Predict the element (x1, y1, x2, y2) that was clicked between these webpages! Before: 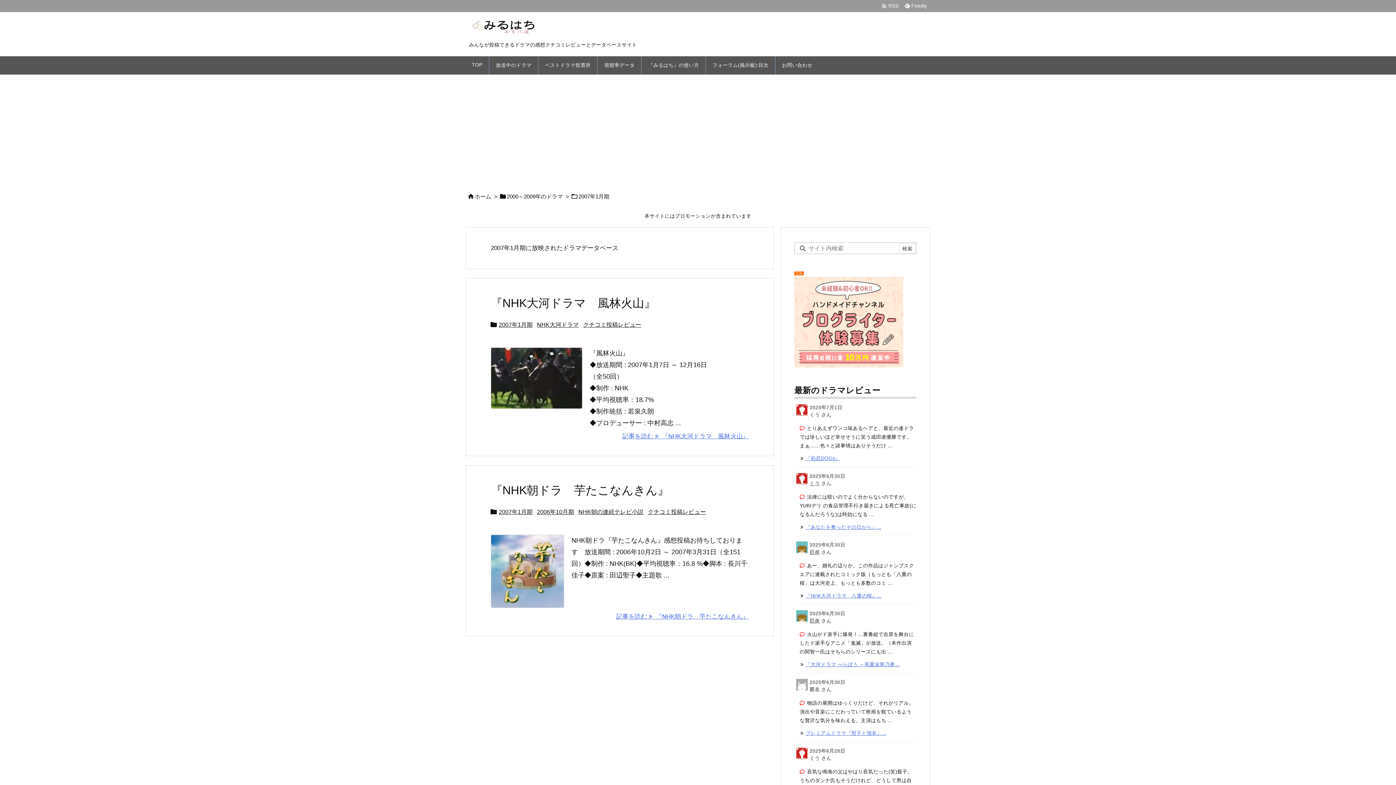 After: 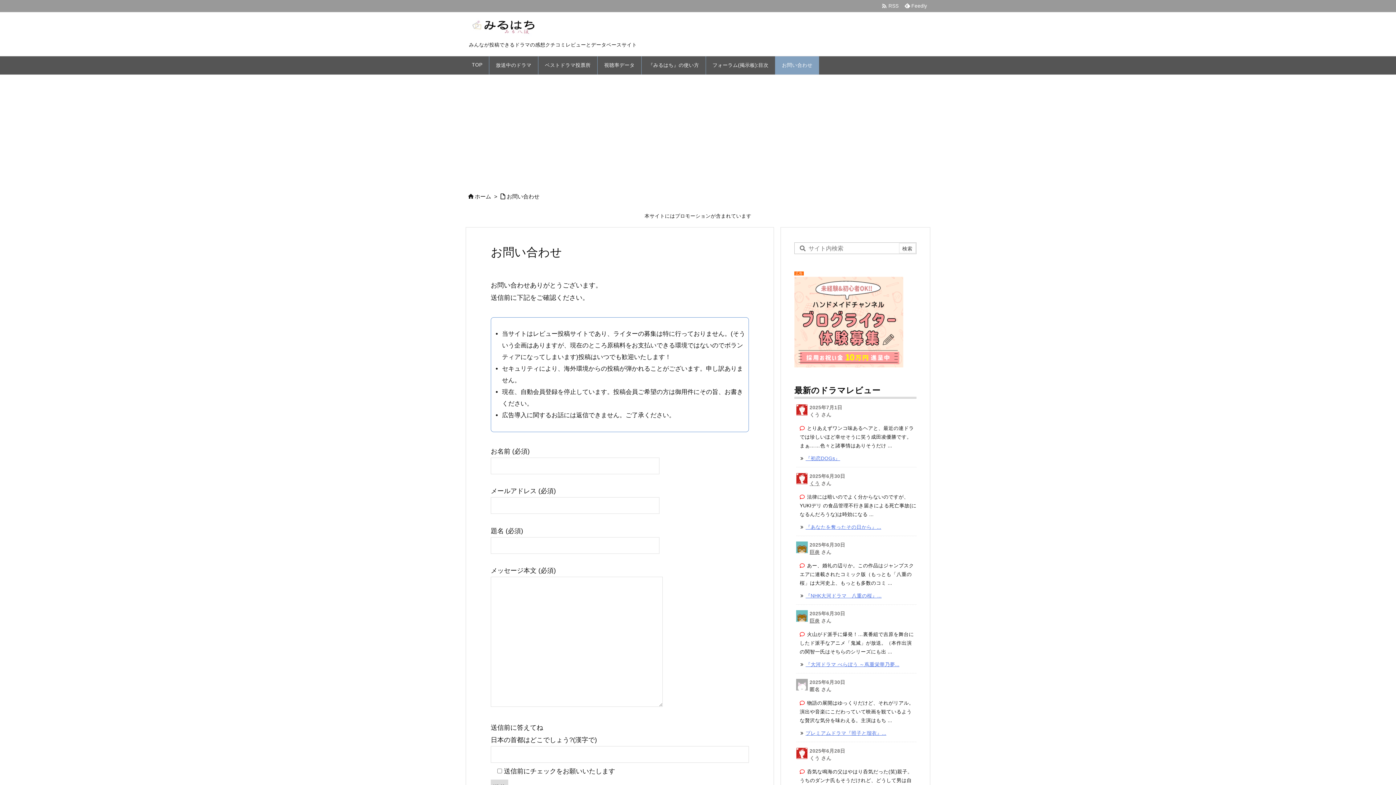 Action: label: お問い合わせ bbox: (775, 56, 819, 74)